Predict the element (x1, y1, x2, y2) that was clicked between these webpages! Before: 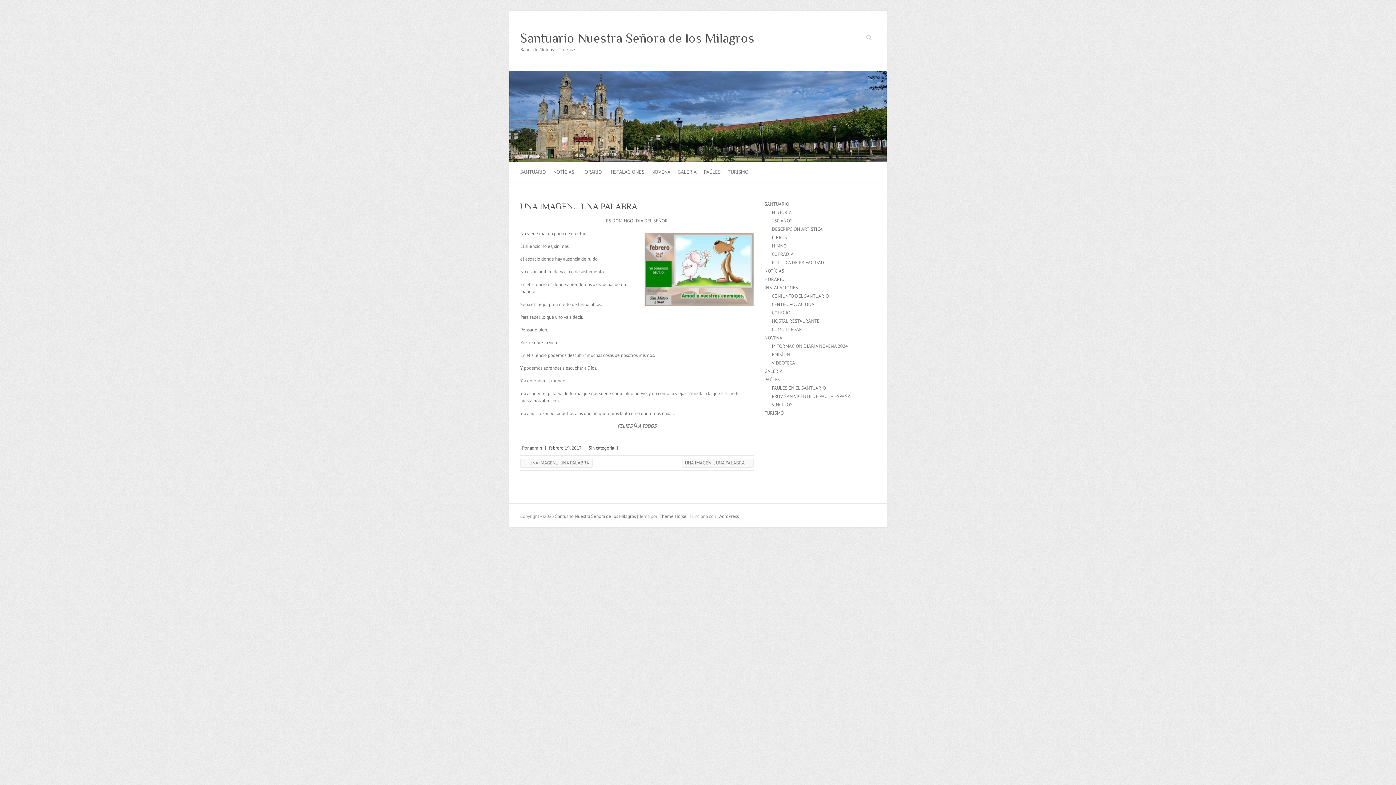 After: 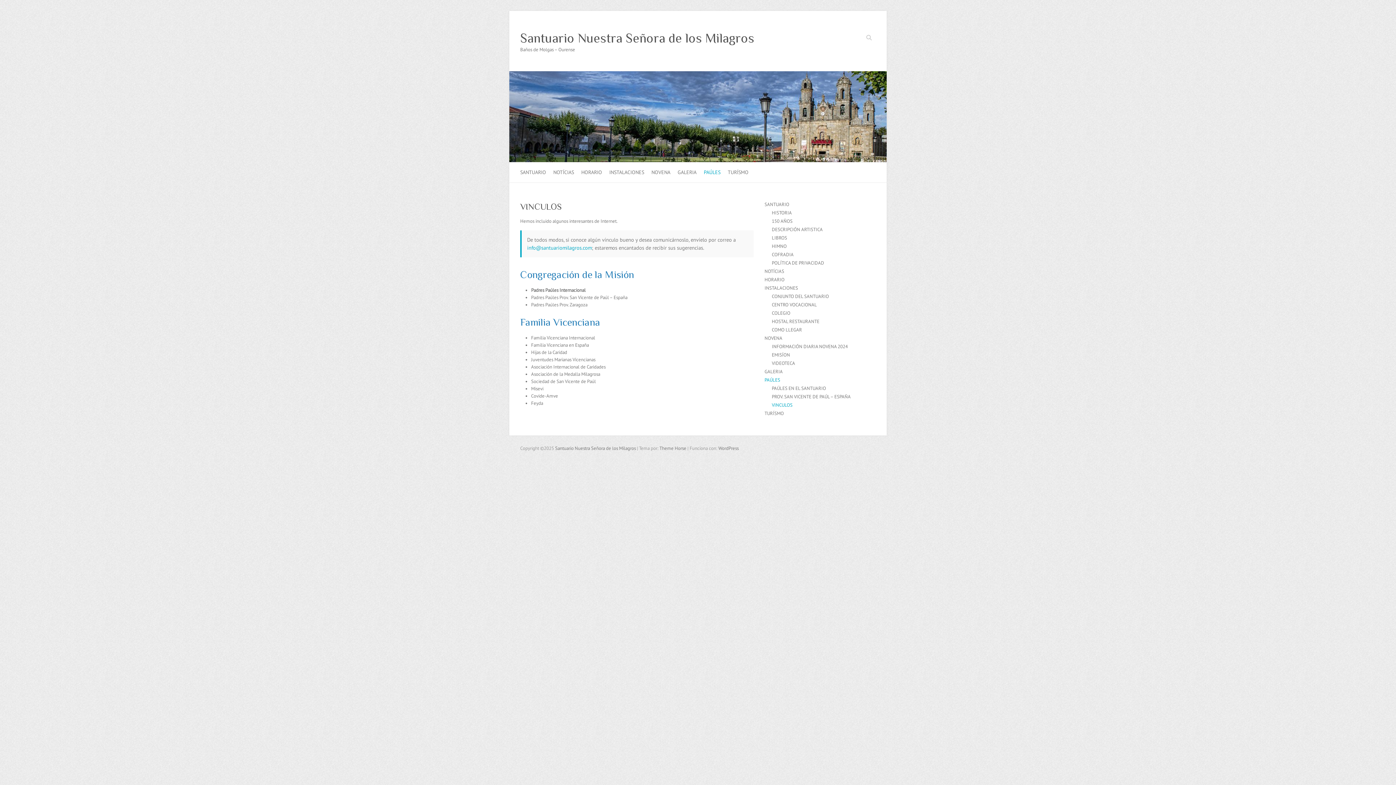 Action: label: VINCULOS bbox: (772, 401, 792, 408)